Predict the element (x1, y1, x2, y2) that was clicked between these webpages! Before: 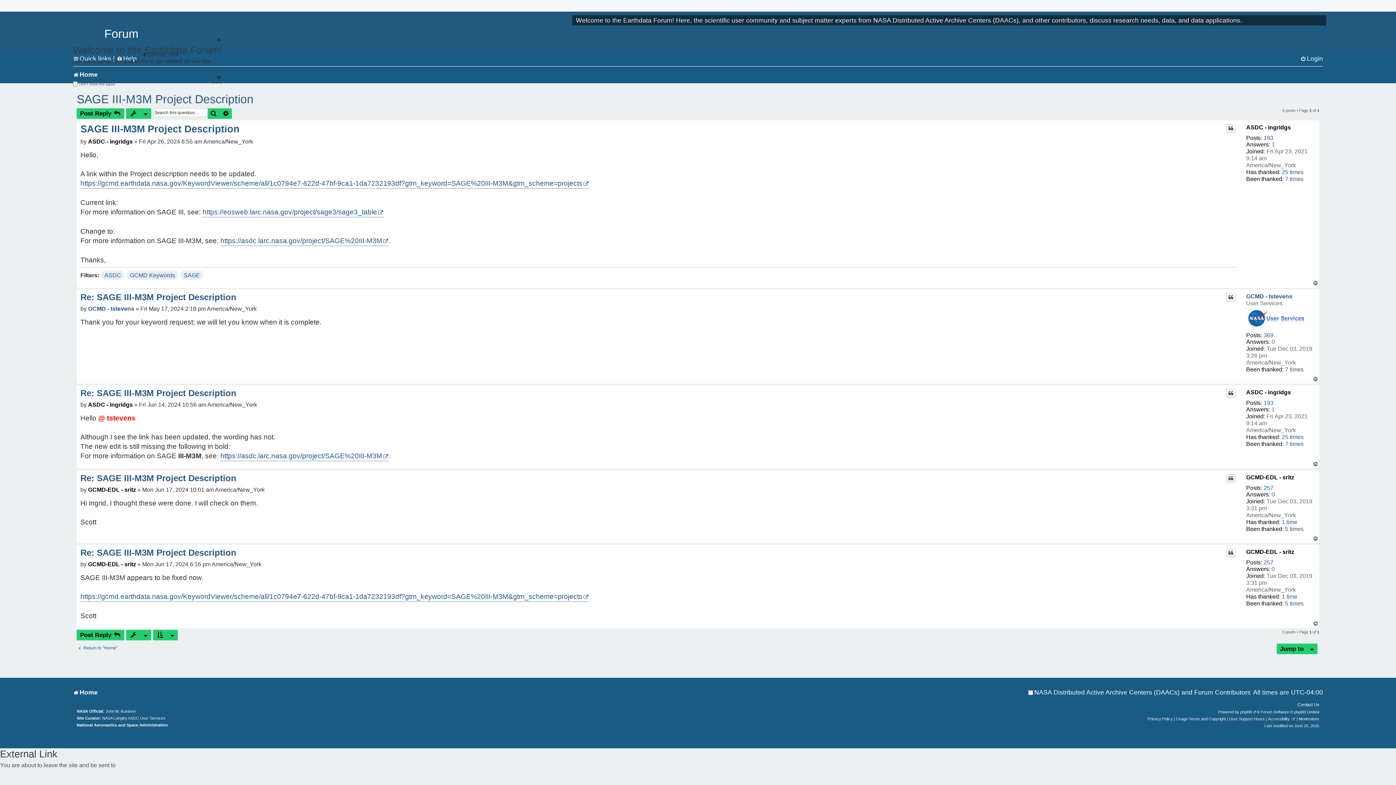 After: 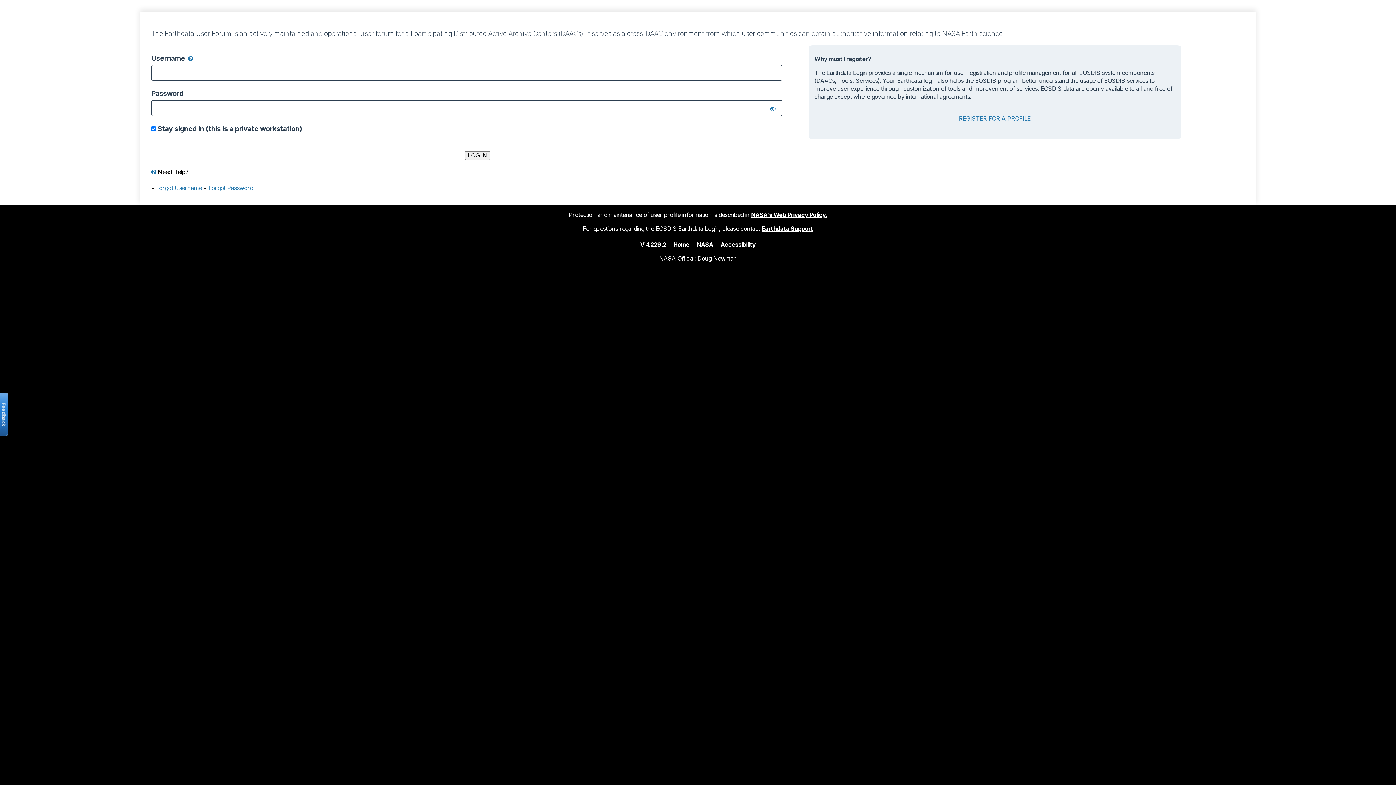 Action: label: 7 times bbox: (1285, 366, 1303, 373)